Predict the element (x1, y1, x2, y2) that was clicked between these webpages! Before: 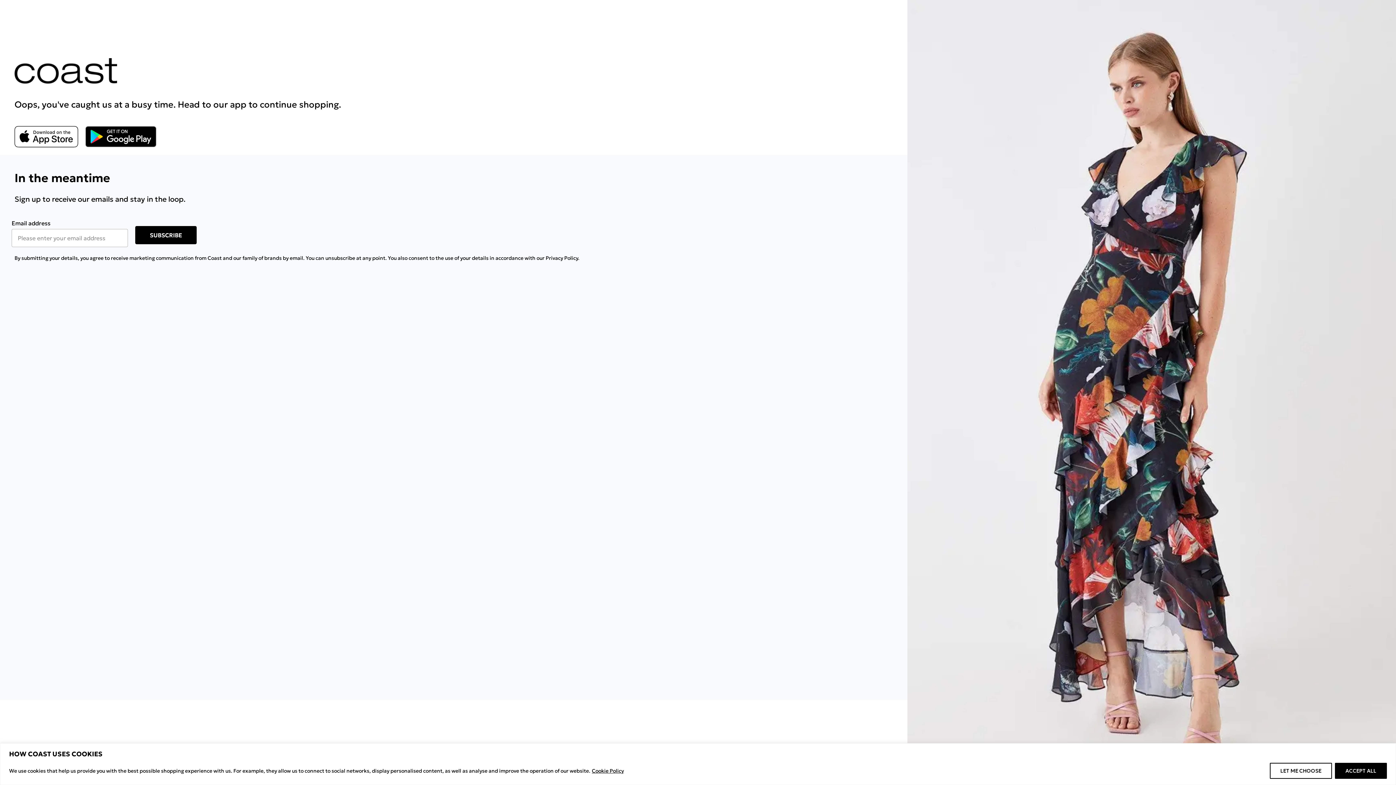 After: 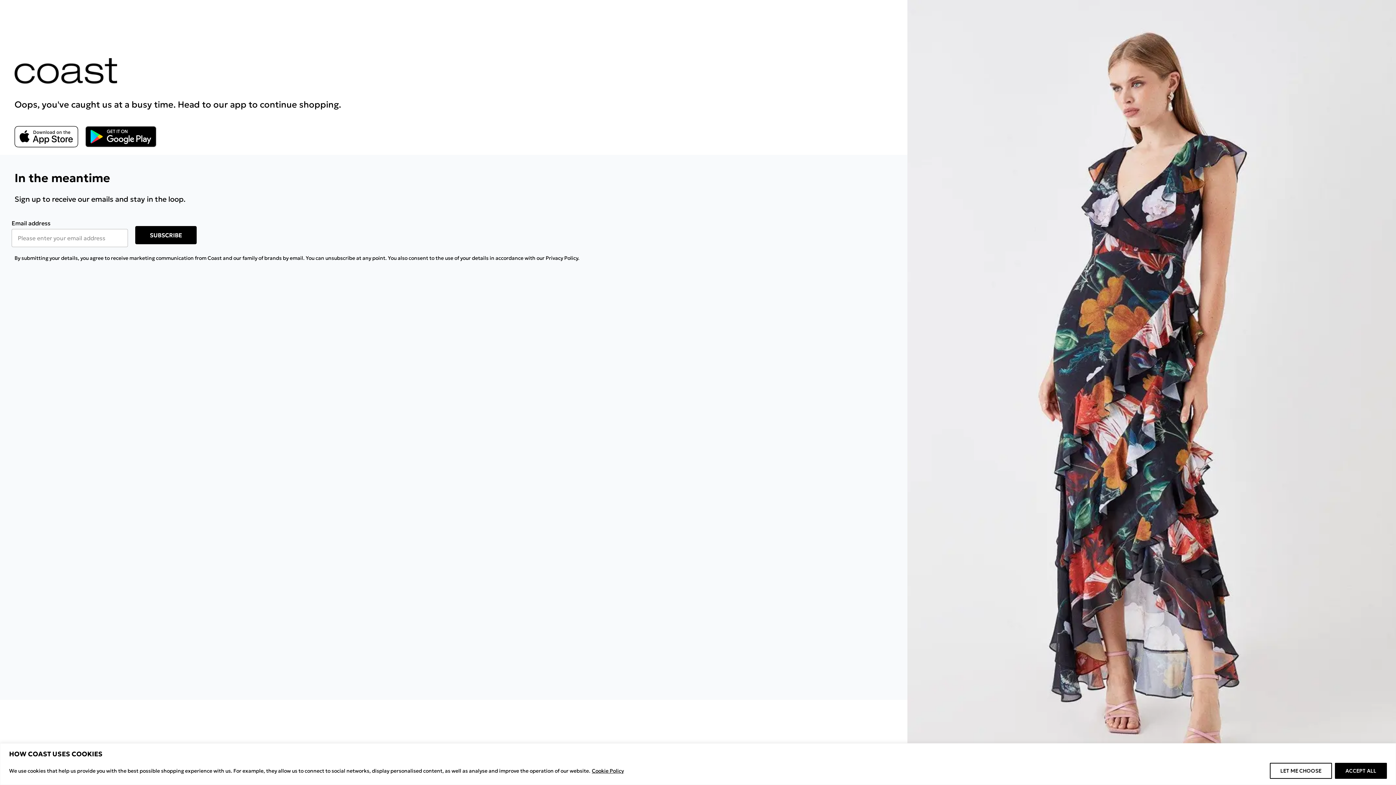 Action: bbox: (14, 100, 85, 122) label: App Store Link